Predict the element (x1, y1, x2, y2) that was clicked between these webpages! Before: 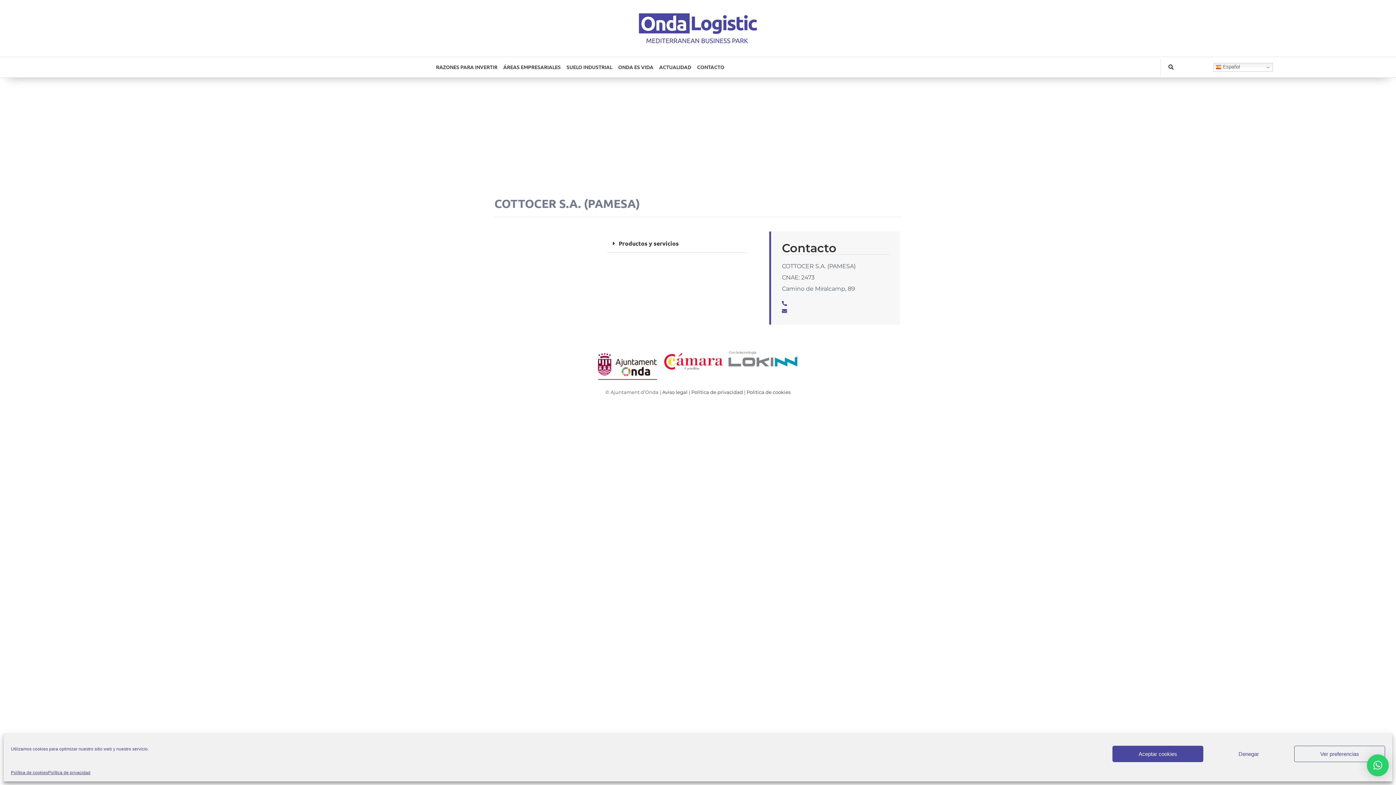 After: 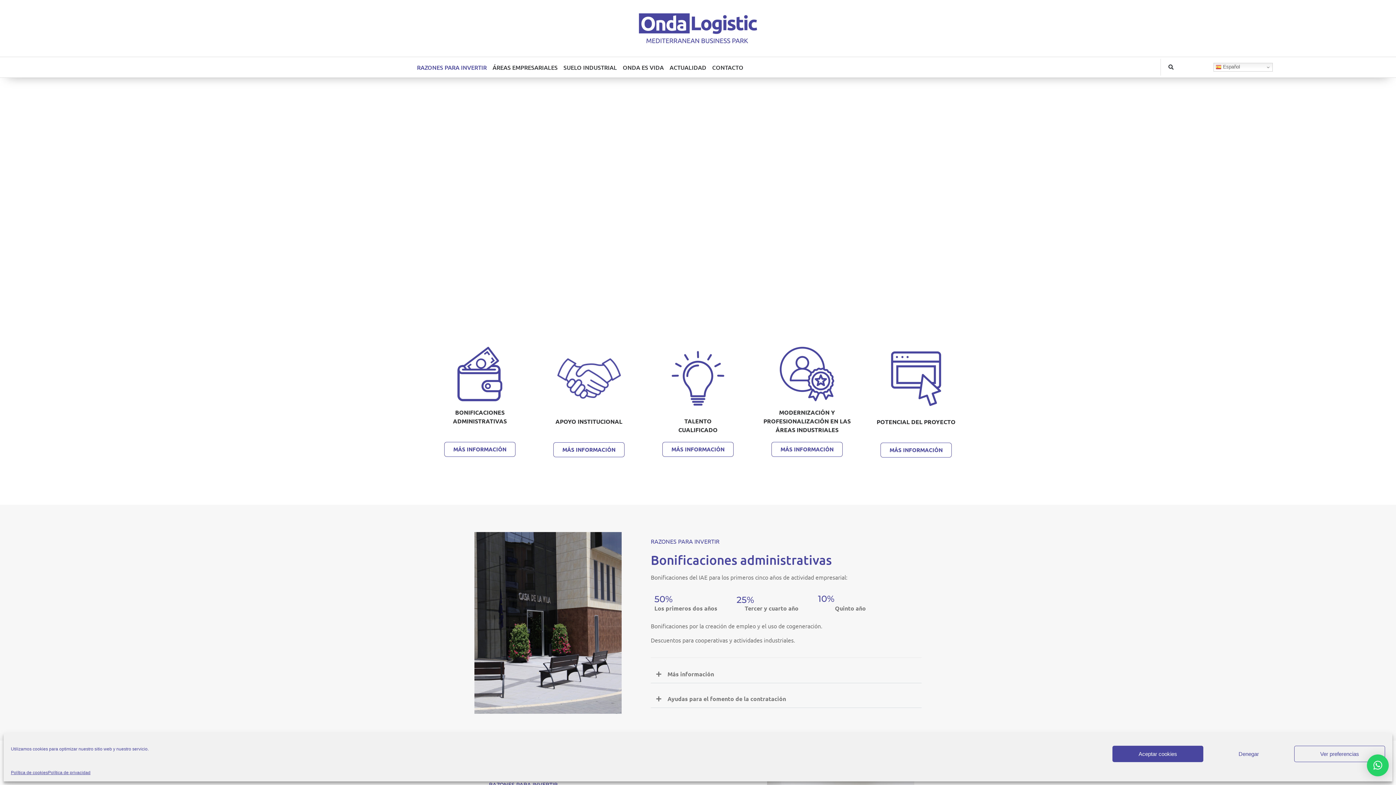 Action: bbox: (433, 58, 500, 75) label: RAZONES PARA INVERTIR